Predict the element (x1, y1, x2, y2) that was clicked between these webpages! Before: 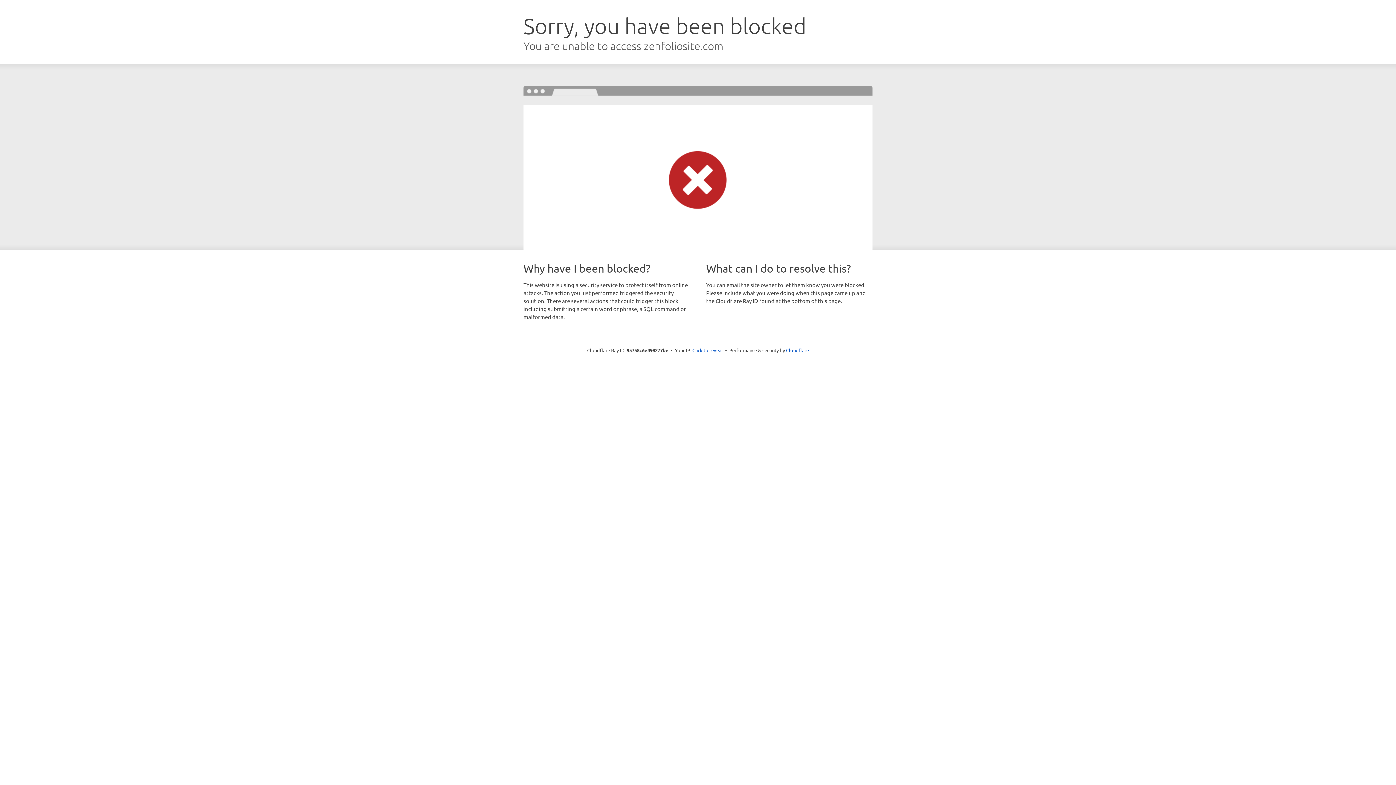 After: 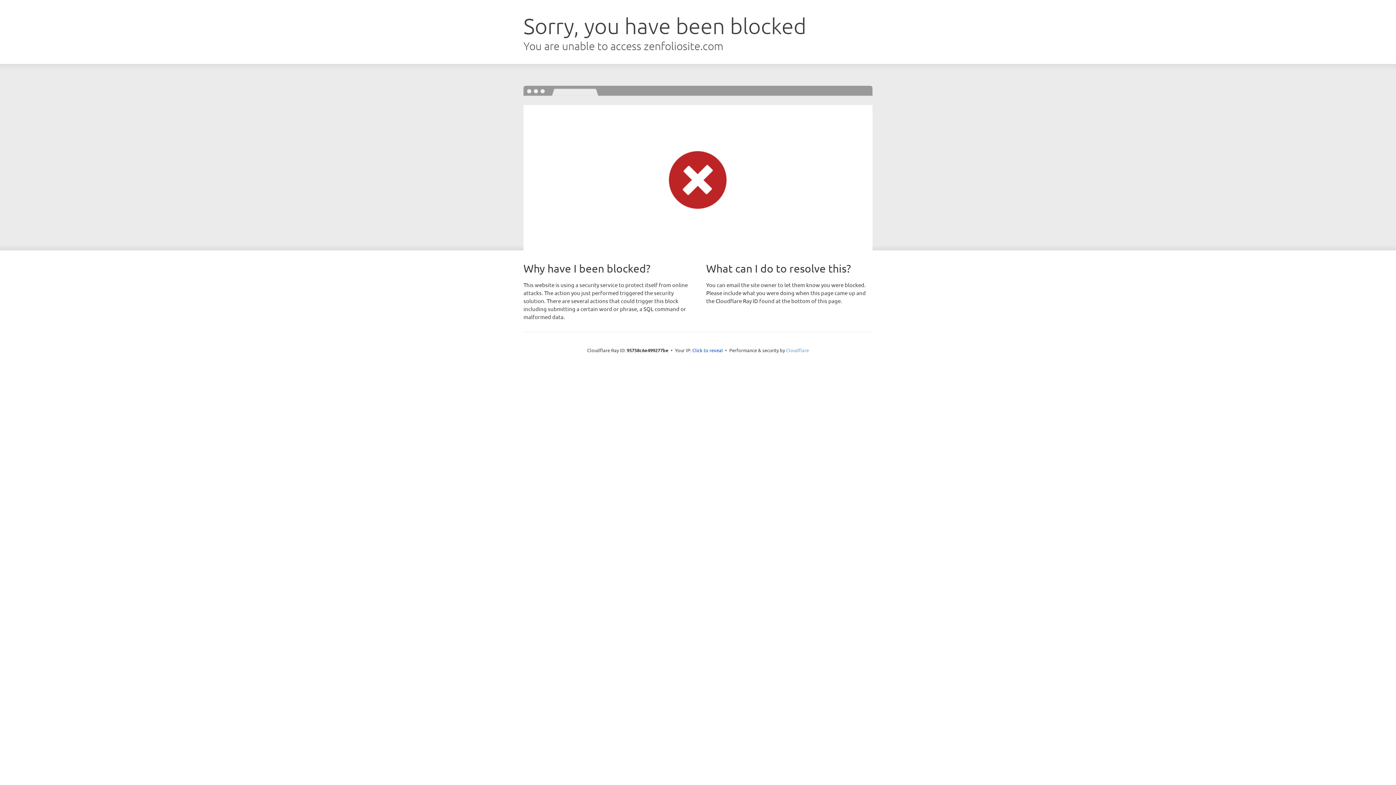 Action: label: Cloudflare bbox: (786, 347, 809, 353)